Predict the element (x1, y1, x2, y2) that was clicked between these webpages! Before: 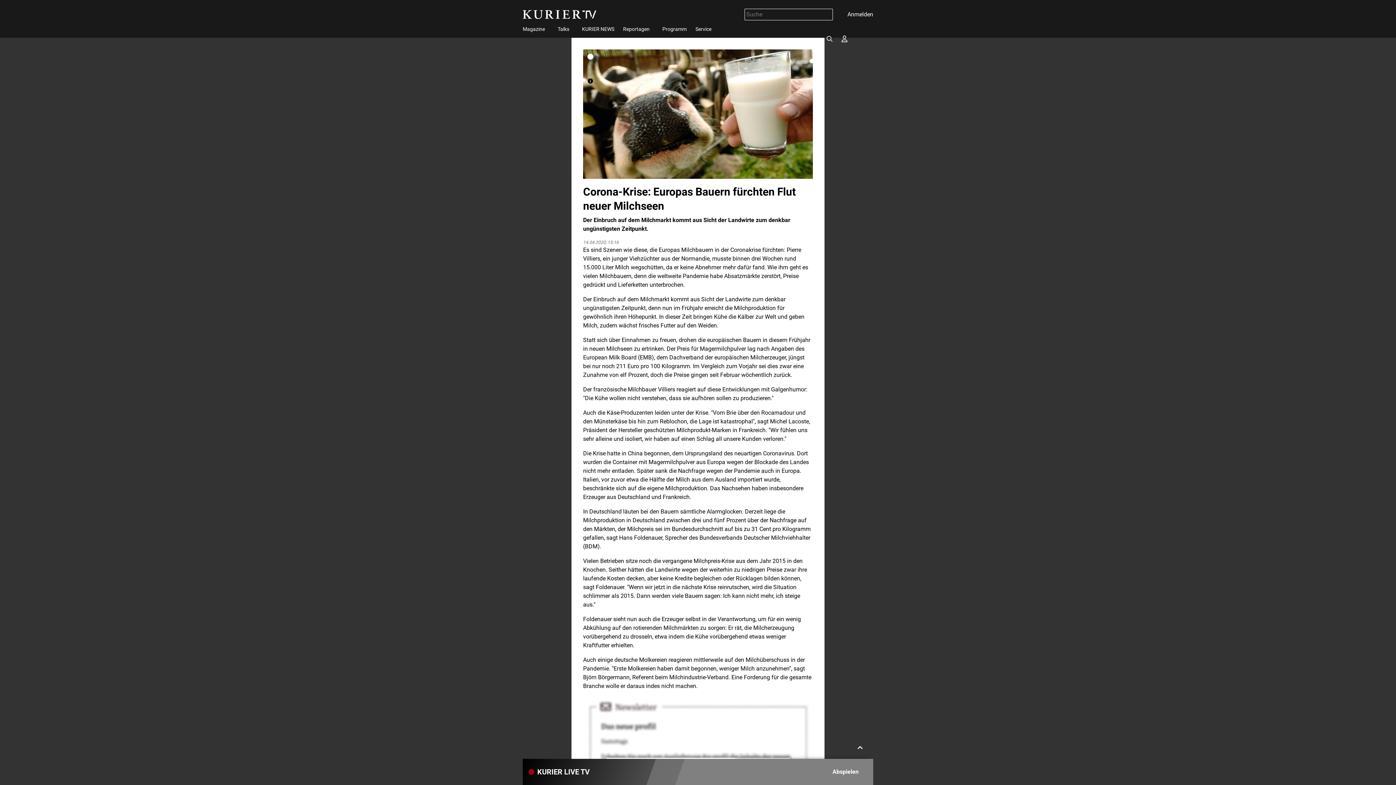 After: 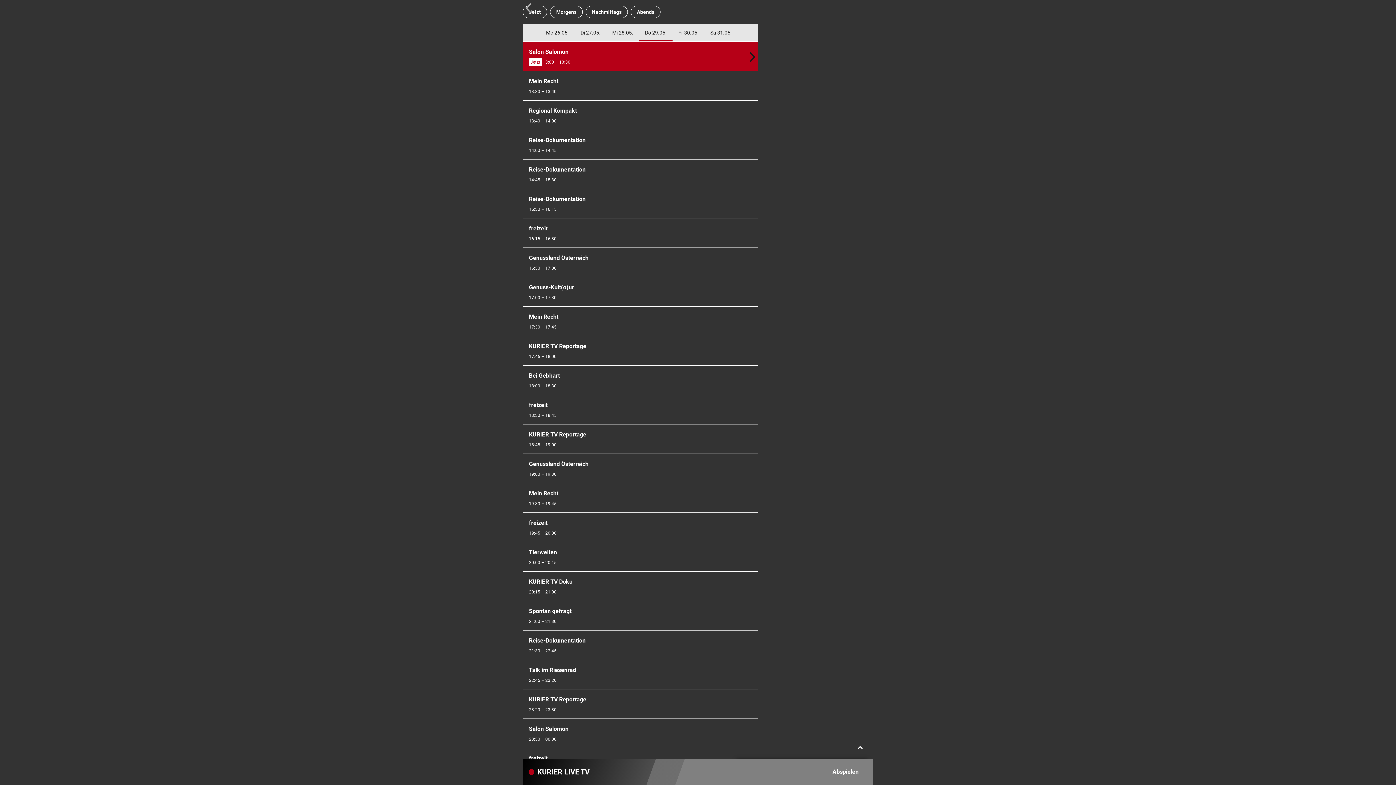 Action: bbox: (658, 20, 691, 37) label: Programm